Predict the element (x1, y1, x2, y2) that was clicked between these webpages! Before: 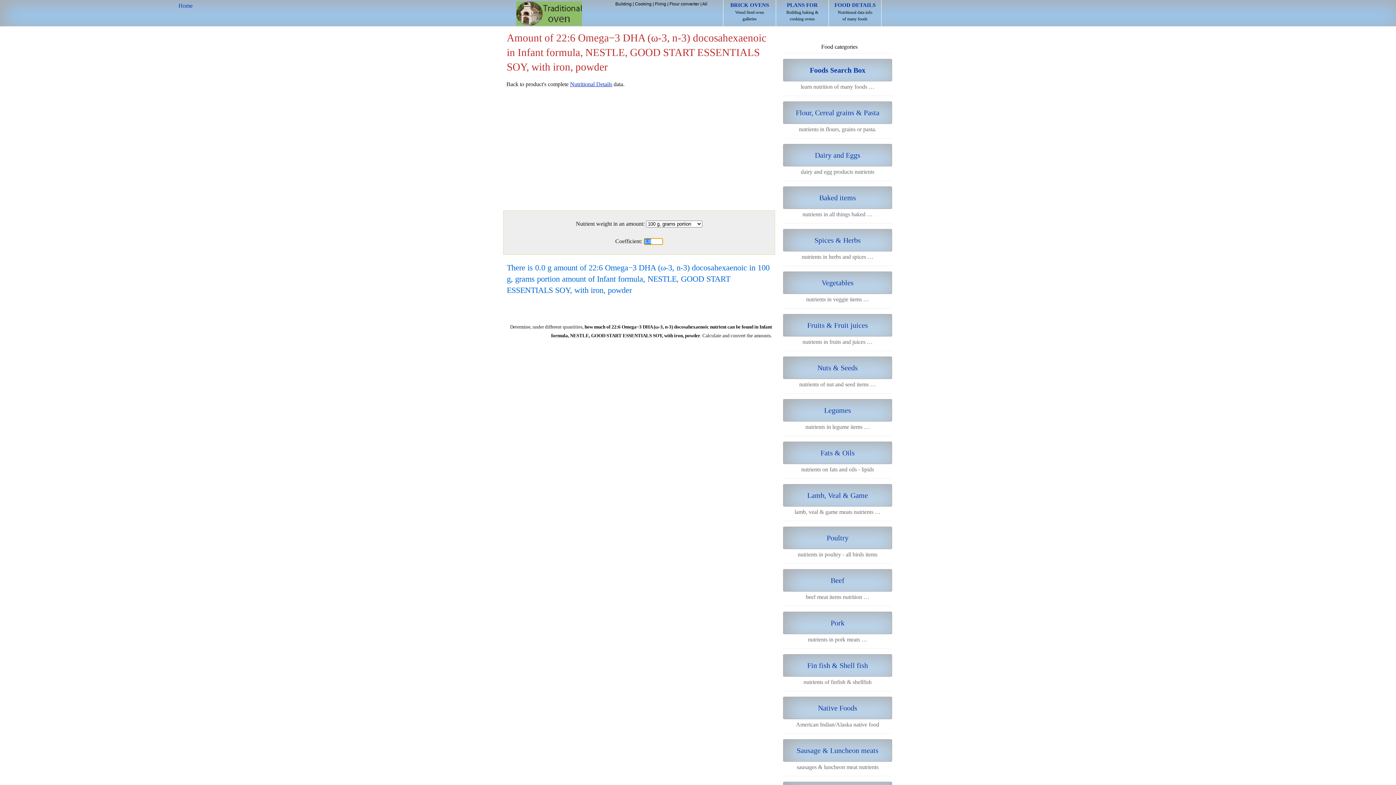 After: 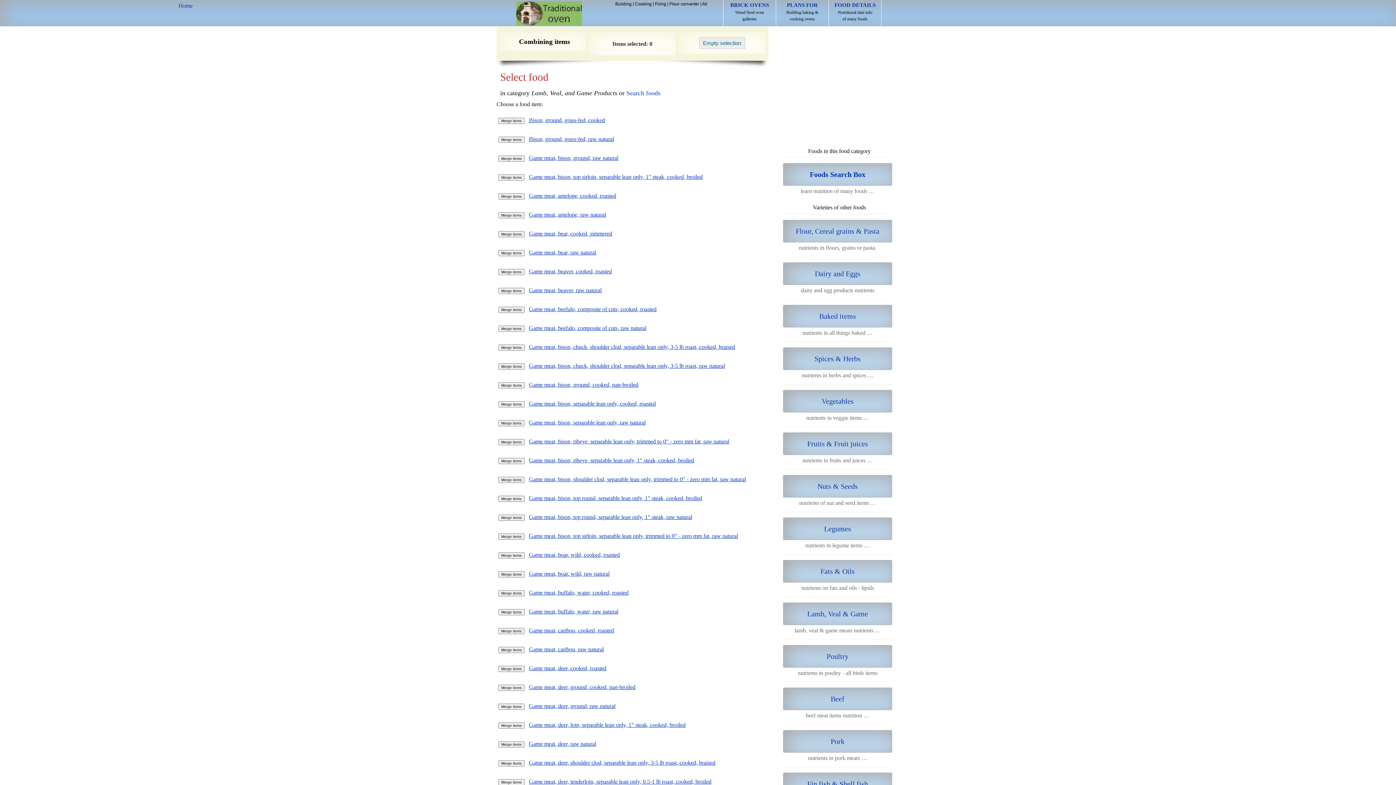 Action: bbox: (783, 484, 892, 507) label: Lamb, Veal & Game